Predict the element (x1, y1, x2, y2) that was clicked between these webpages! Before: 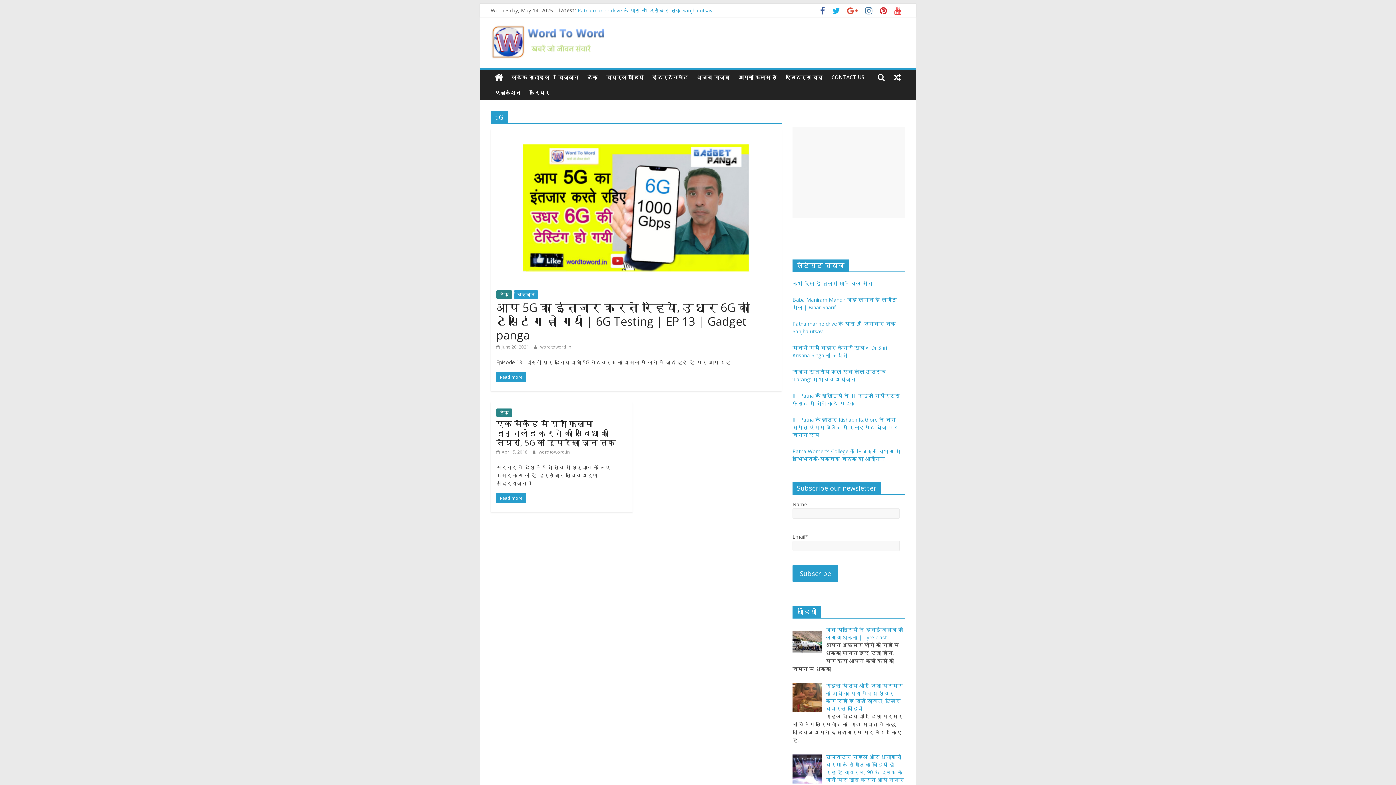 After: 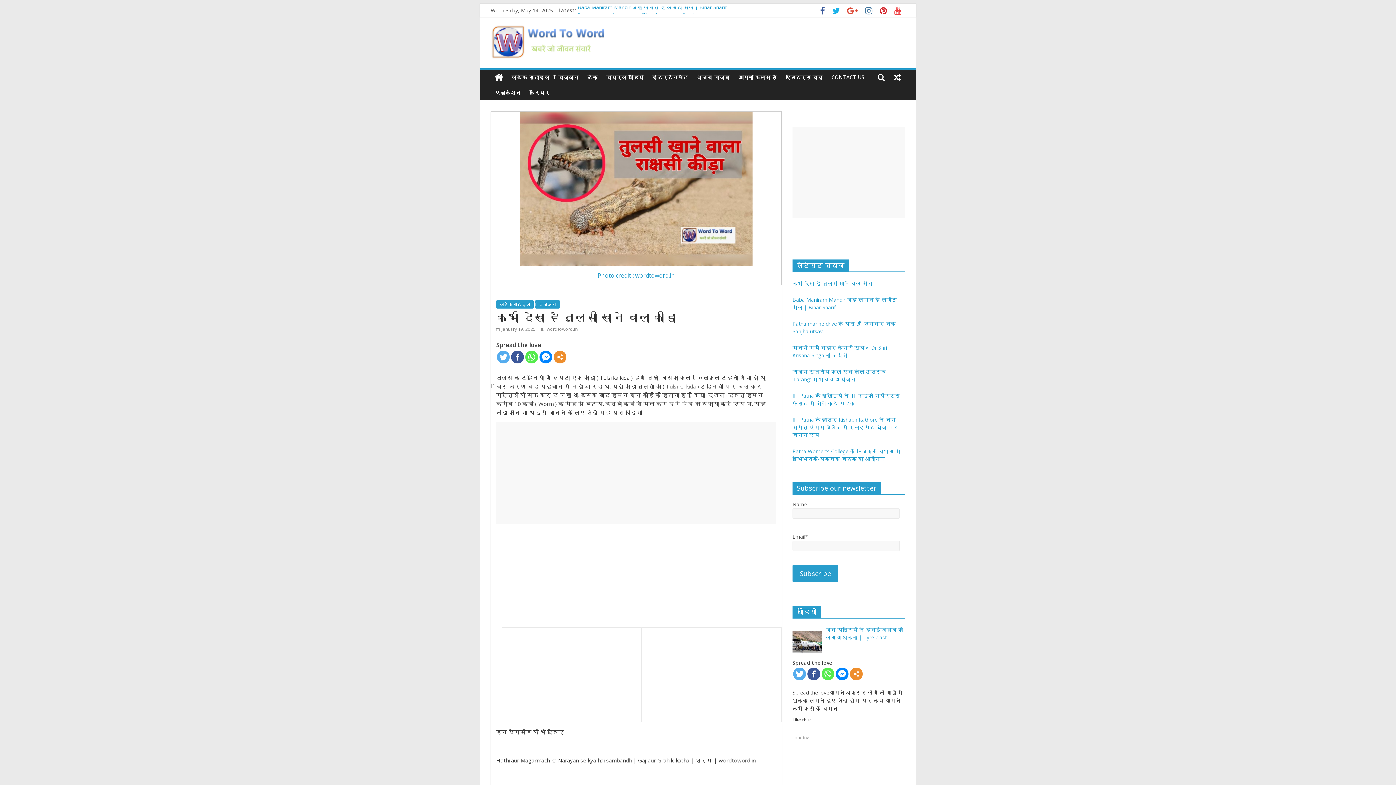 Action: bbox: (577, 6, 657, 13) label: कभी देखा है तुलसी खाने वाला कीड़ा